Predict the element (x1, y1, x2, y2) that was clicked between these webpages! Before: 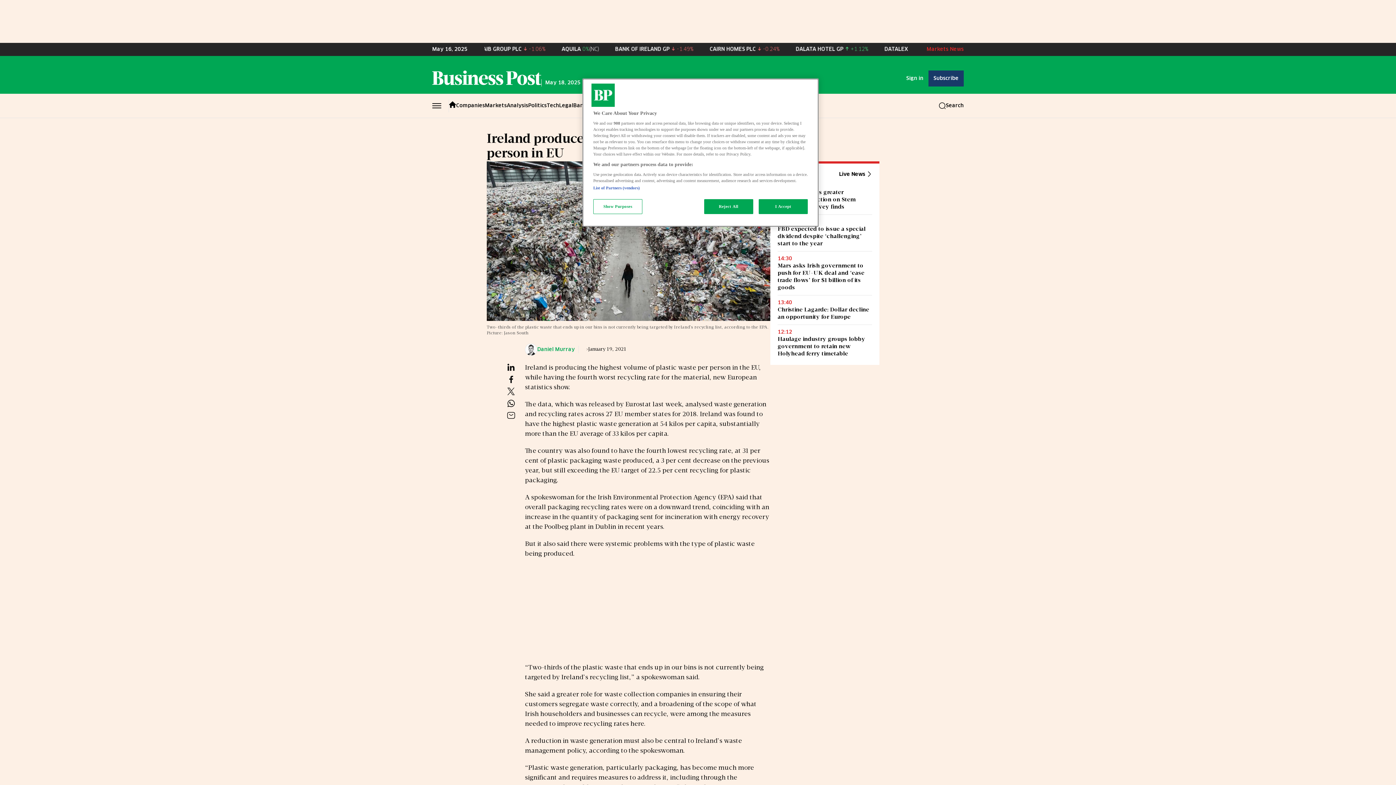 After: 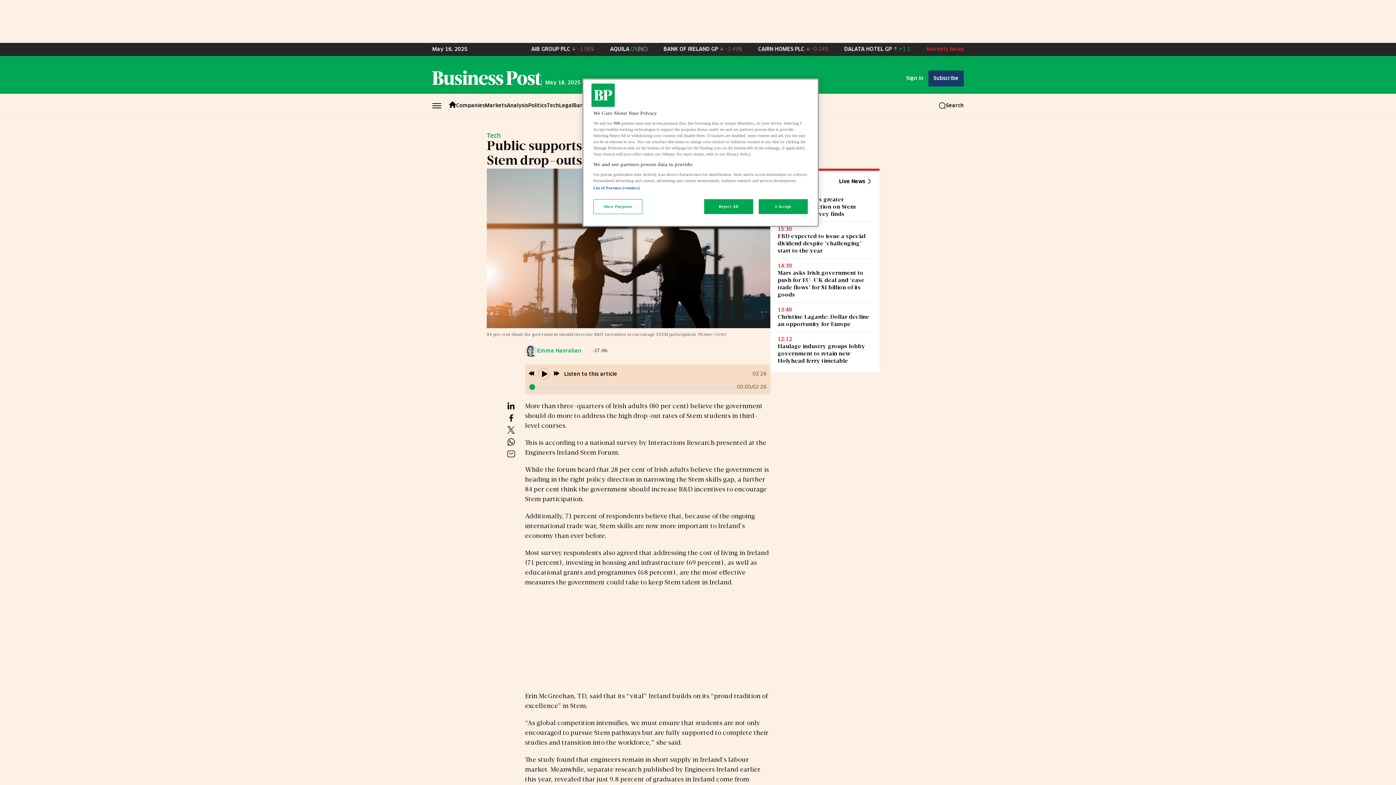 Action: label: Public supports greater government action on Stem drop-outs, survey finds bbox: (777, 189, 872, 210)